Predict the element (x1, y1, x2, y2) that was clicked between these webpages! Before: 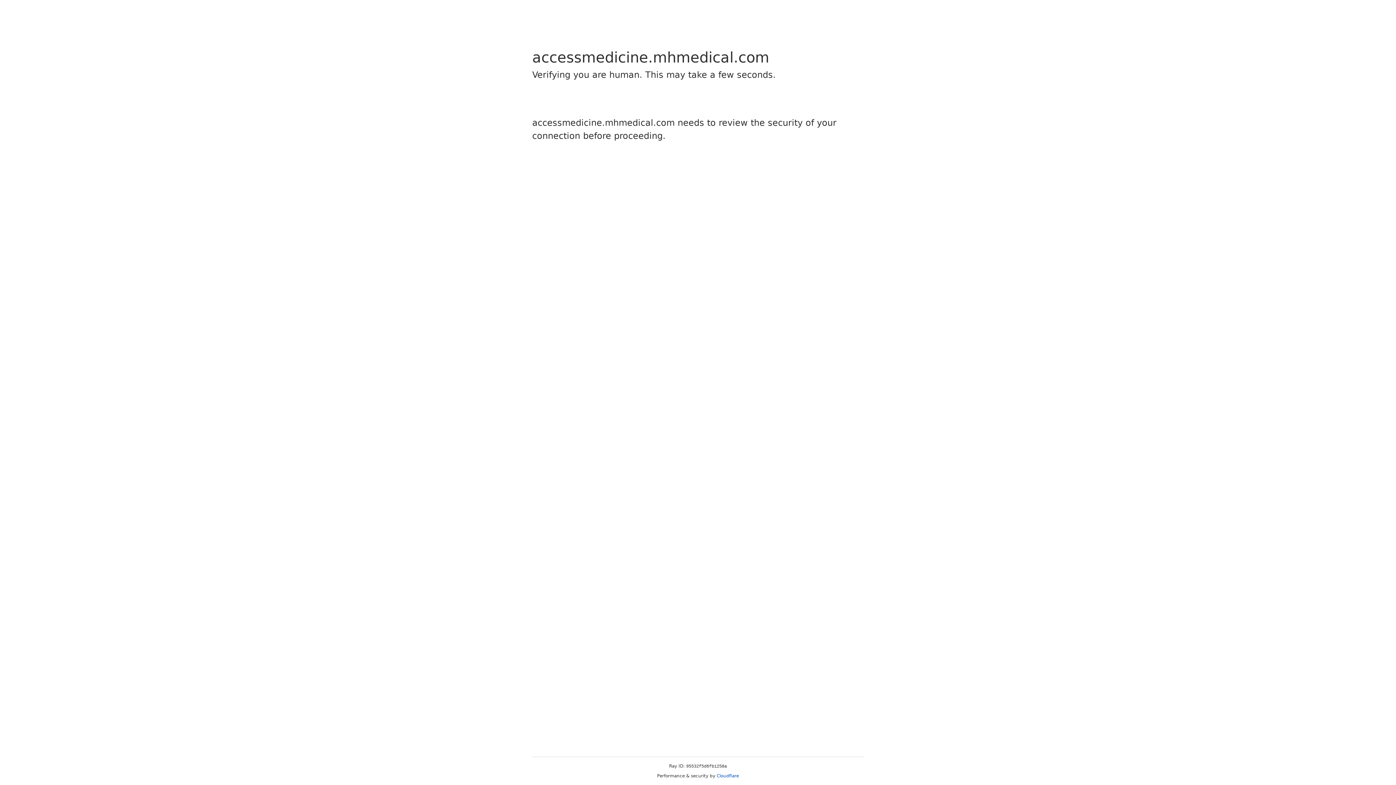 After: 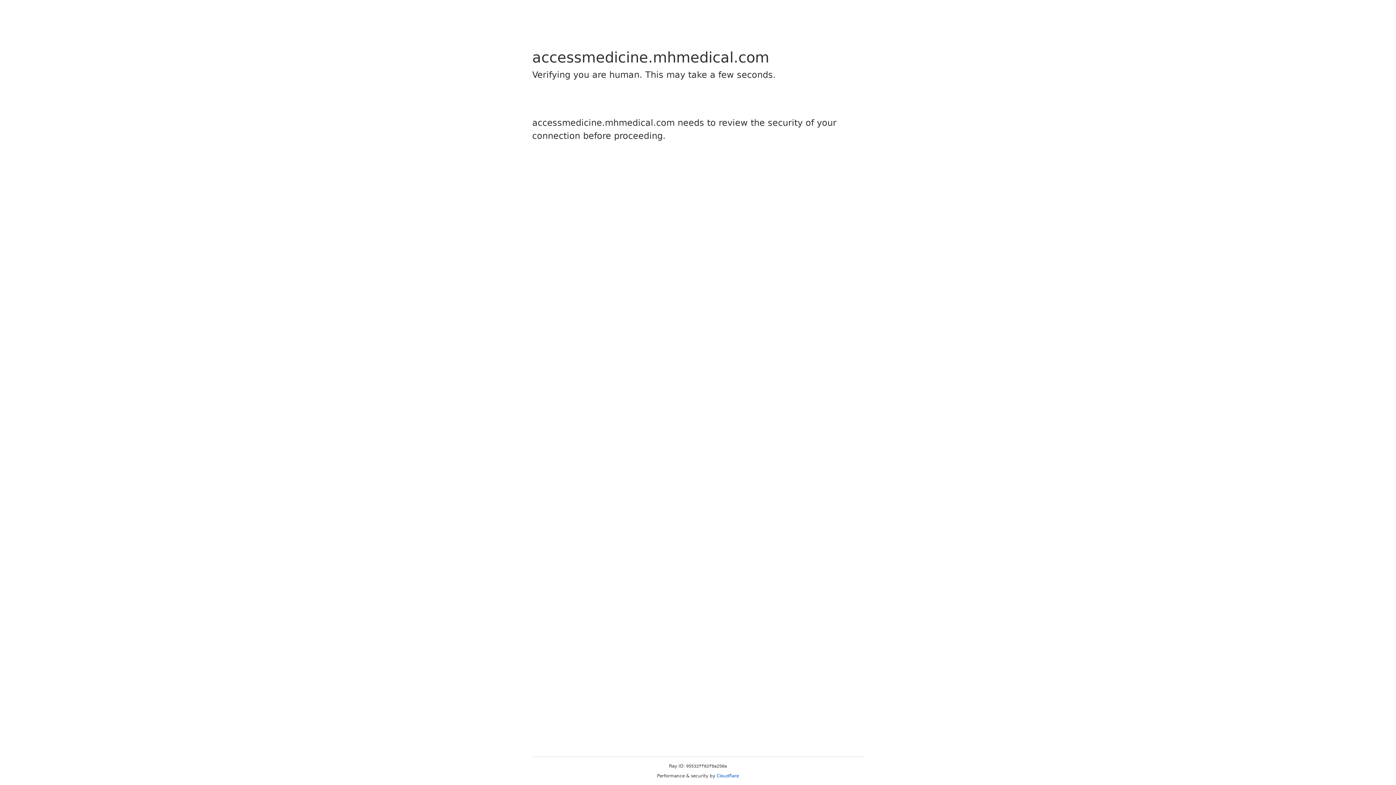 Action: label: Cloudflare bbox: (716, 773, 739, 778)